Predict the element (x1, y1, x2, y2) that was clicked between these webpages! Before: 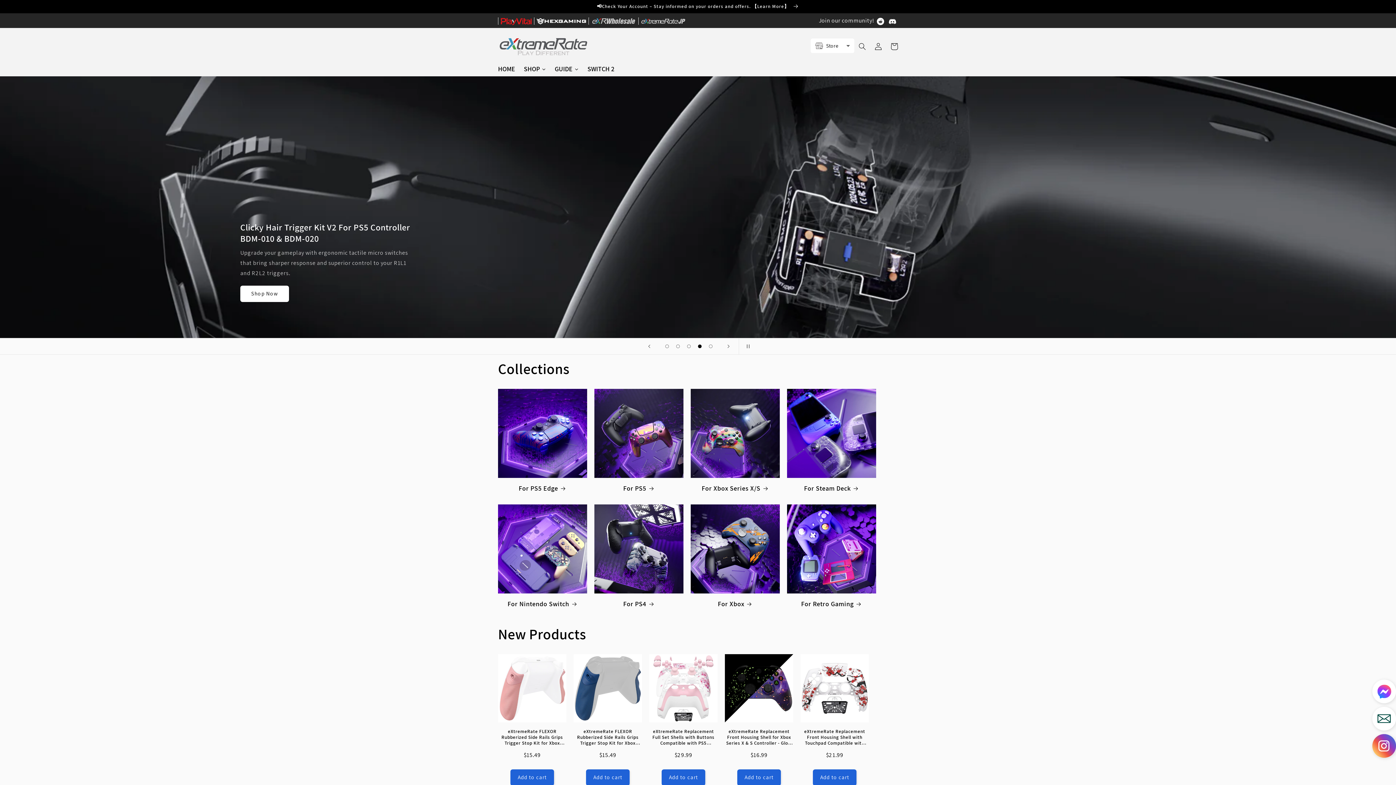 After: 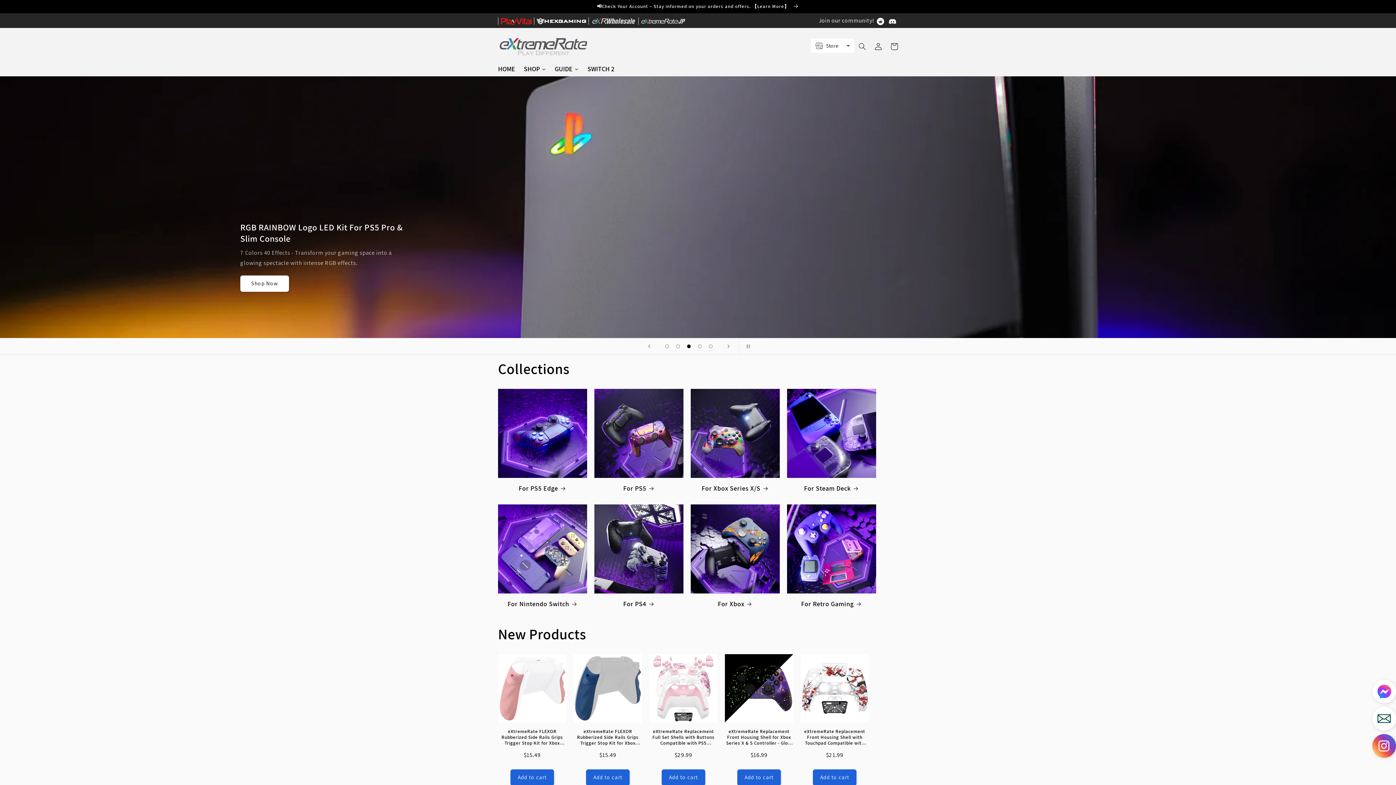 Action: bbox: (1372, 734, 1396, 761) label: Click to open or close social buttons